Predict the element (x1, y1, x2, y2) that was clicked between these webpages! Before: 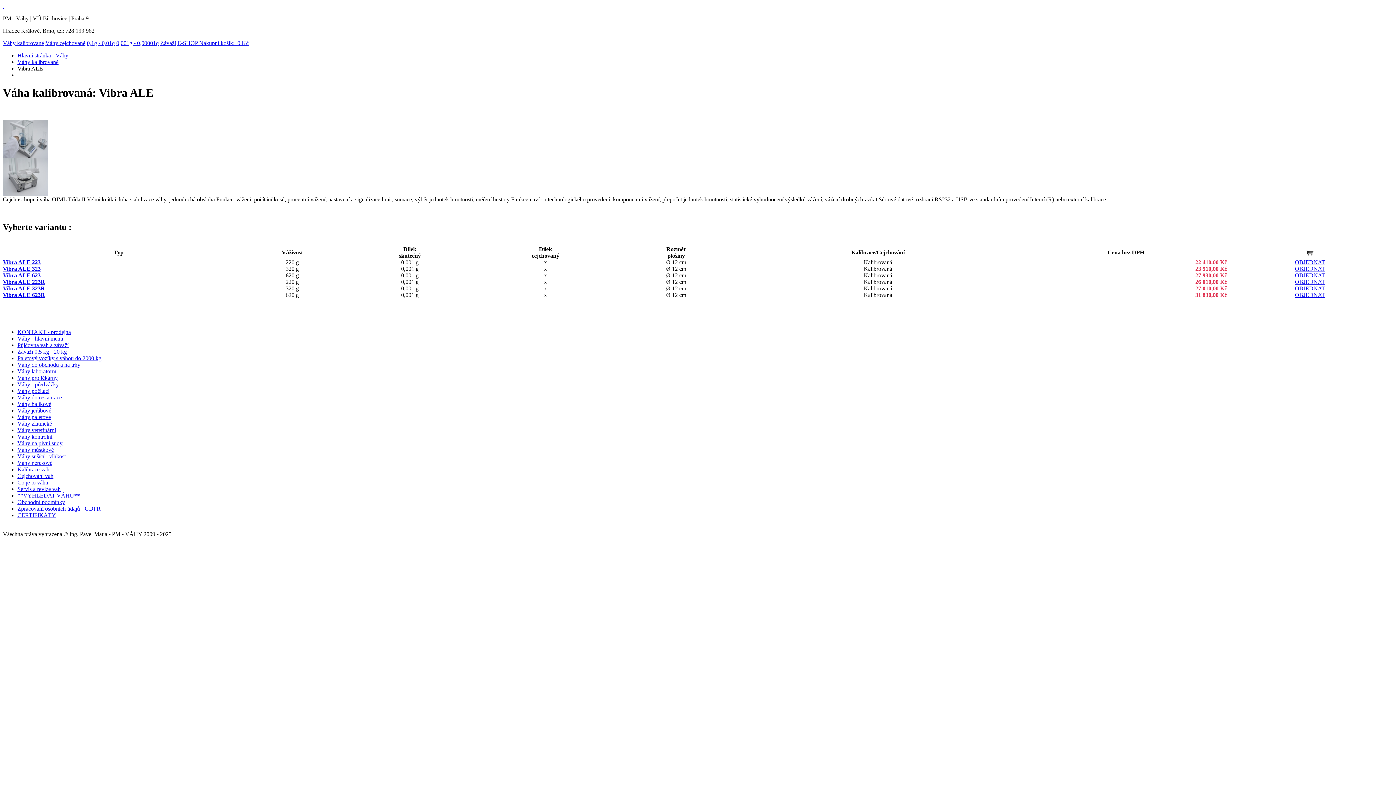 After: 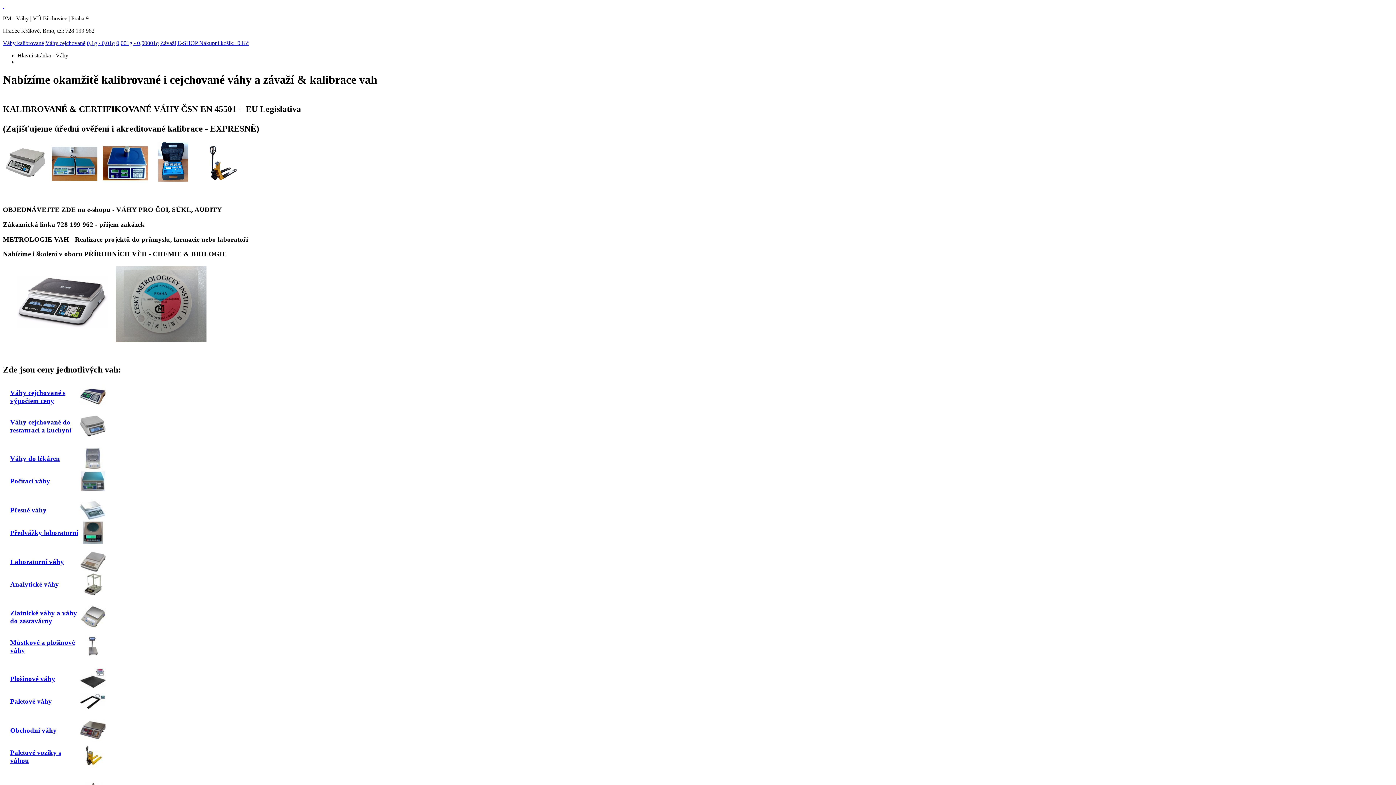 Action: label: Hlavní stránka - Váhy bbox: (17, 52, 68, 58)